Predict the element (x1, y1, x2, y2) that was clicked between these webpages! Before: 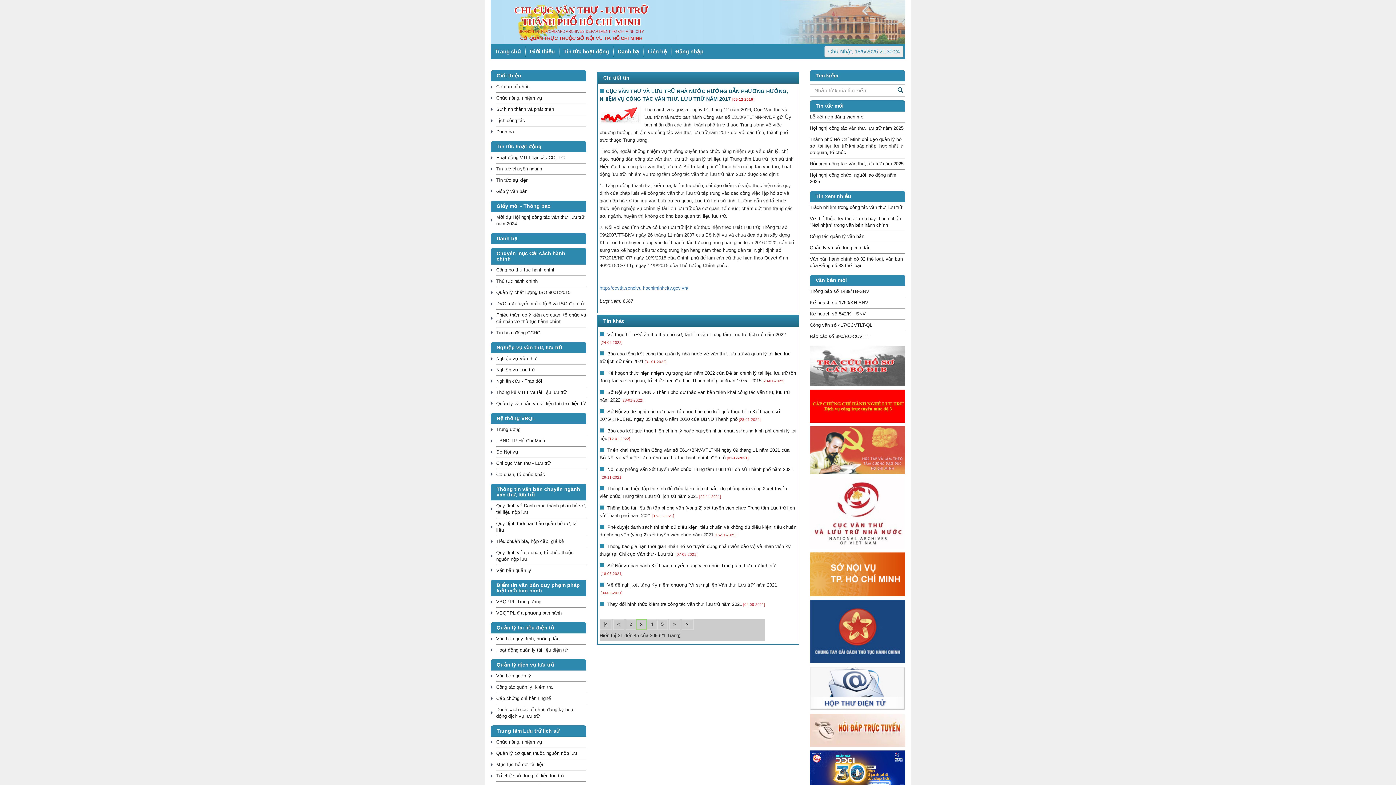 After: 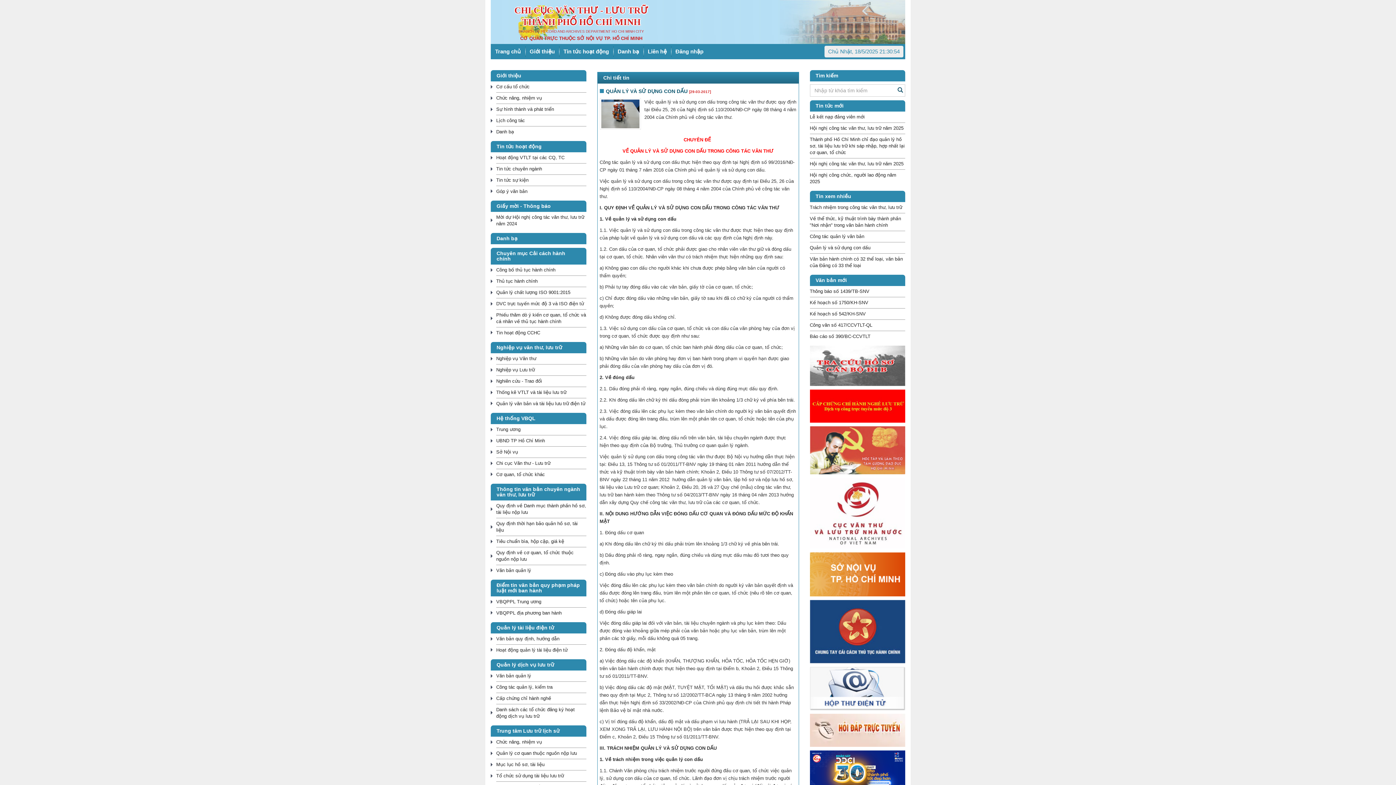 Action: label: Quản lý và sử dụng con dấu bbox: (810, 242, 905, 253)